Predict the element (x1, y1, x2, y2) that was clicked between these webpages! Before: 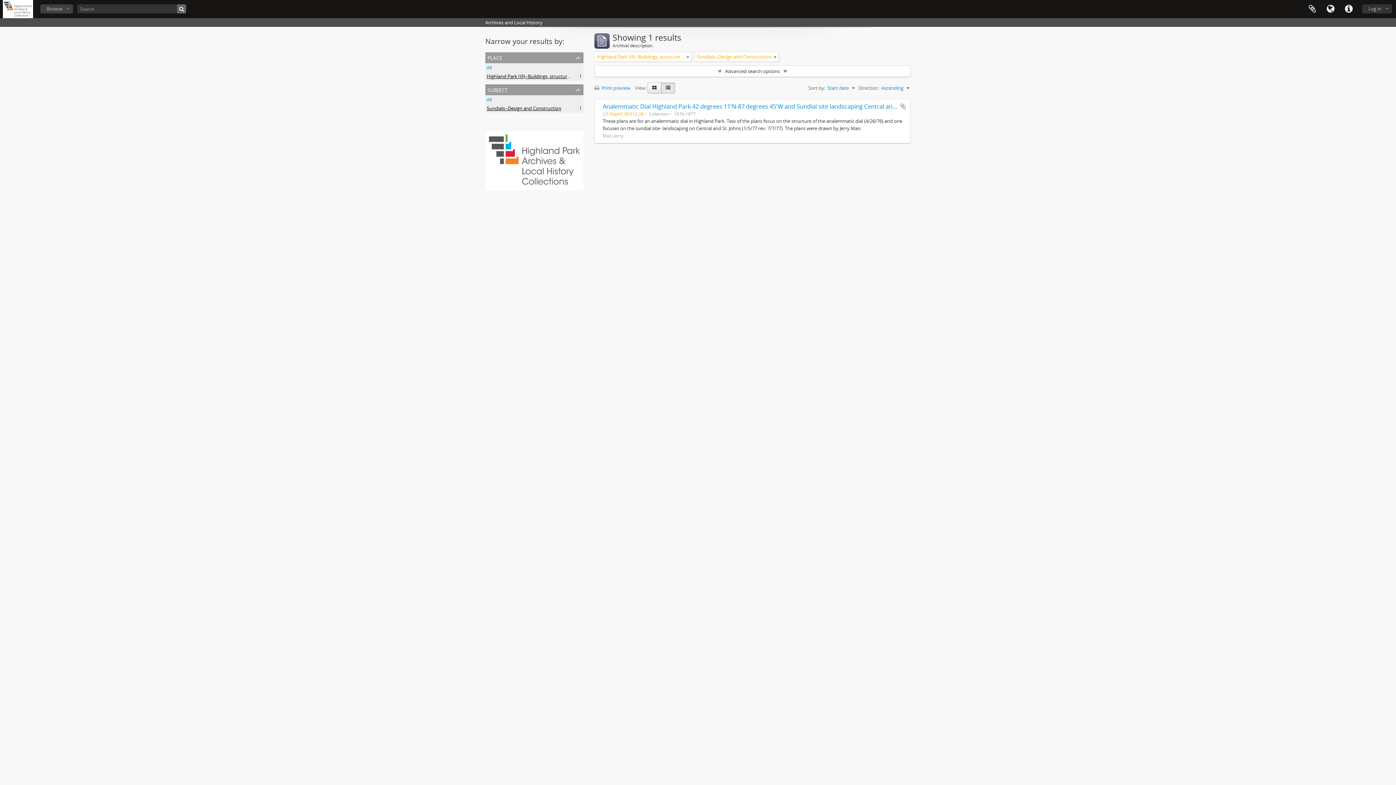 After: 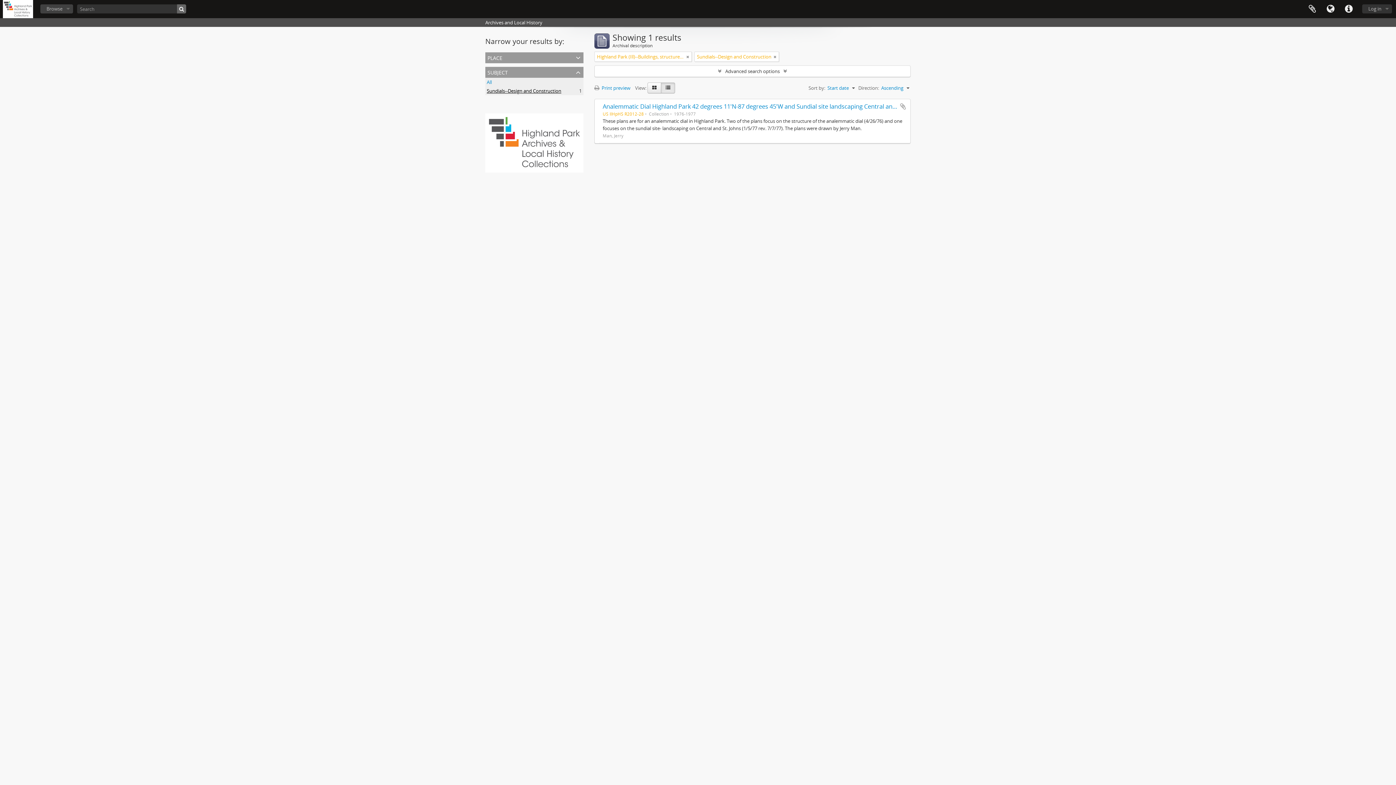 Action: bbox: (485, 52, 583, 63) label: place